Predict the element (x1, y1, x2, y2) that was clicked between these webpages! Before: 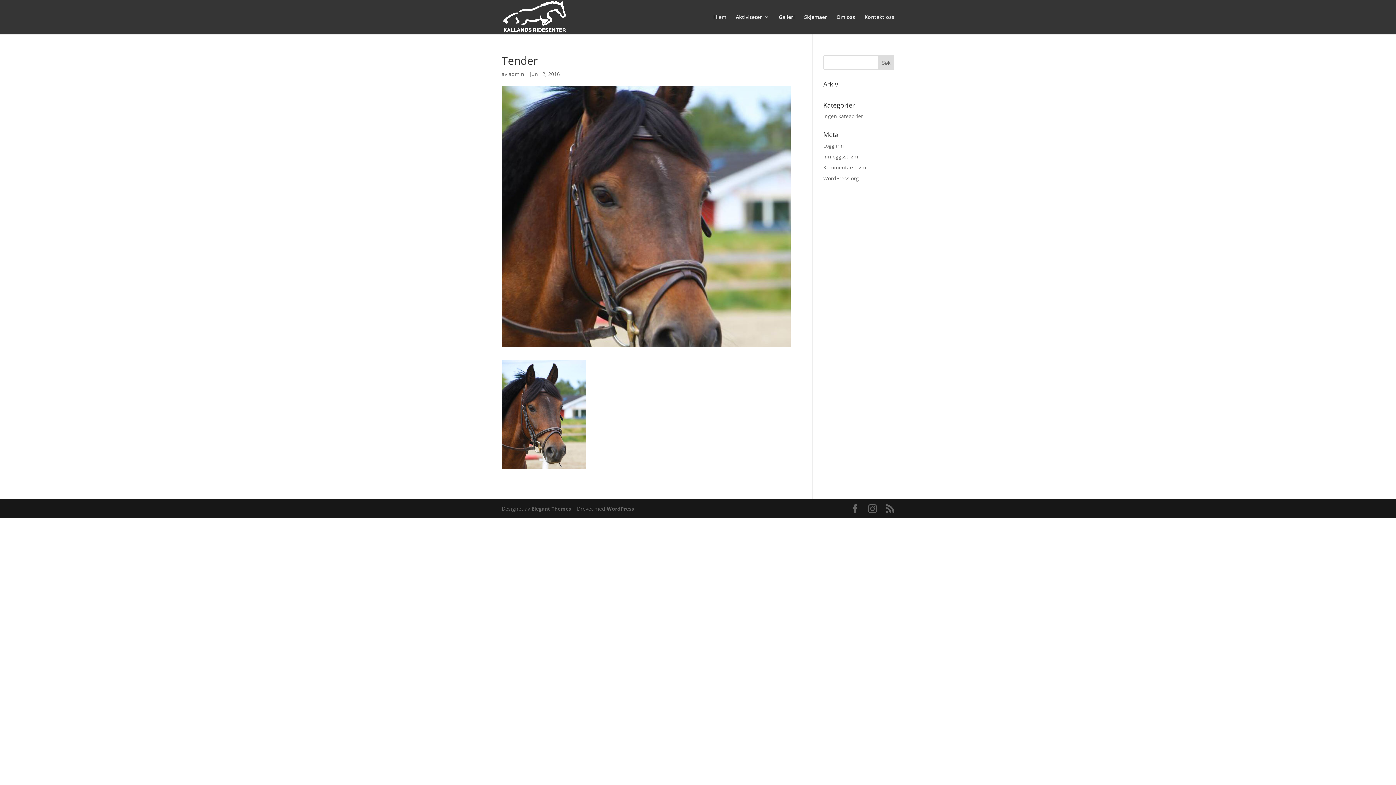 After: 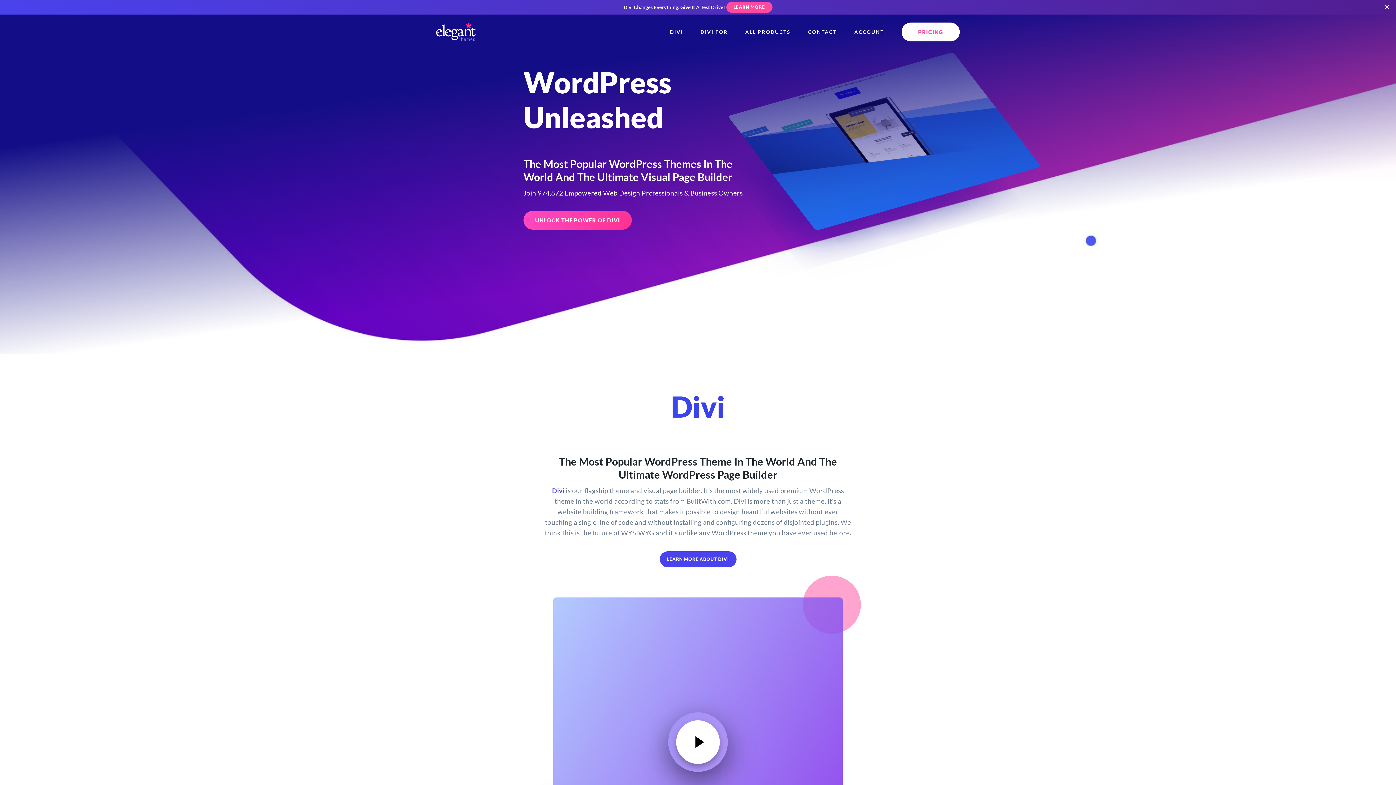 Action: bbox: (531, 505, 571, 512) label: Elegant Themes